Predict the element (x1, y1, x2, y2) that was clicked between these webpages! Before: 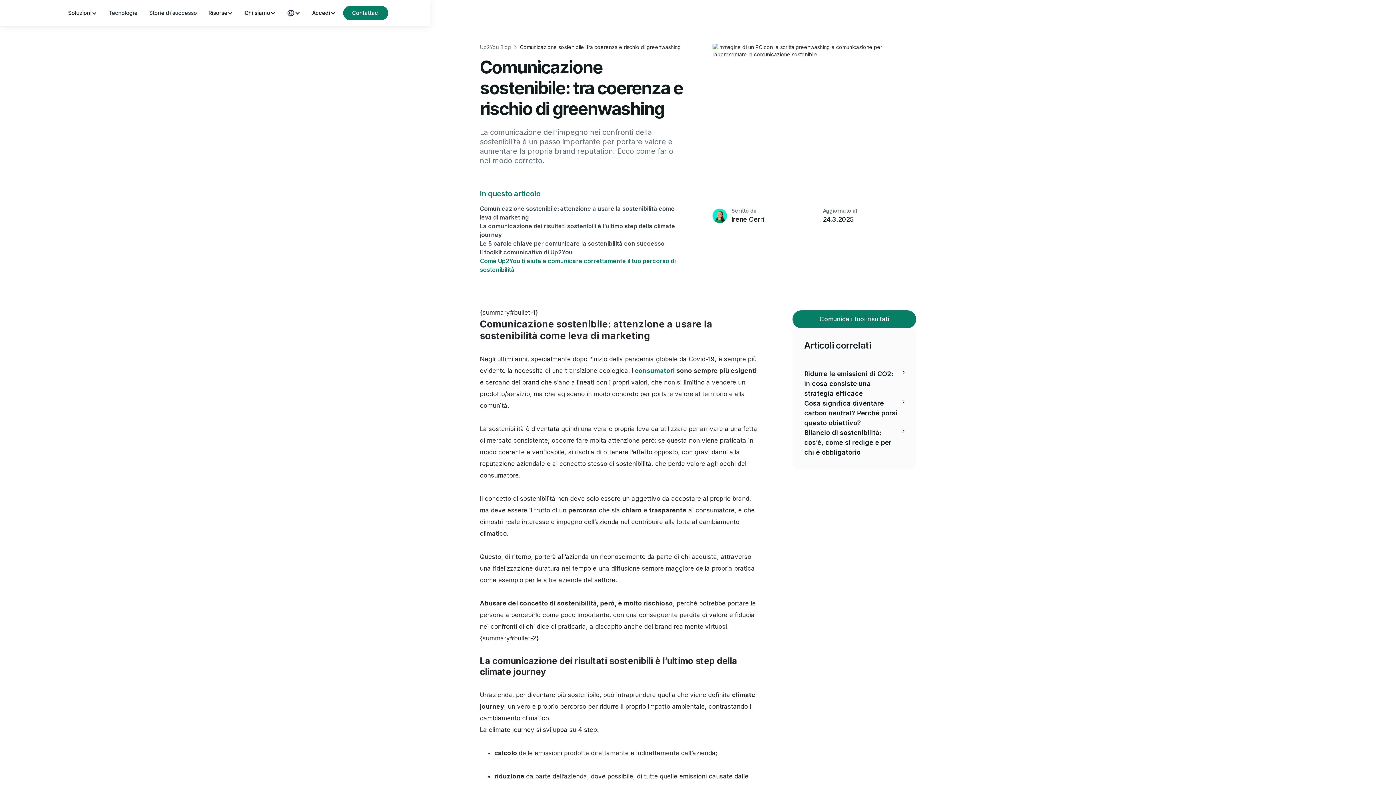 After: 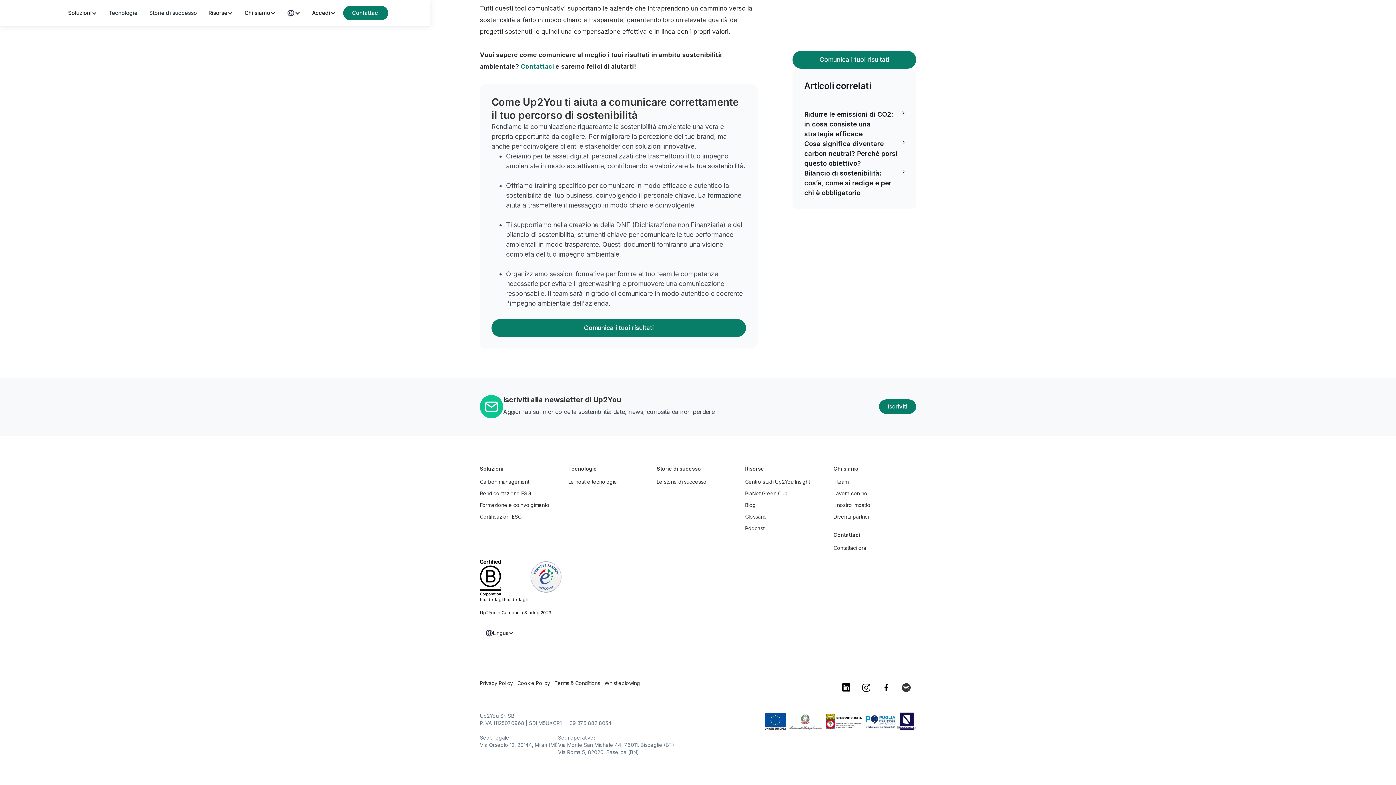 Action: label: Come Up2You ti aiuta a comunicare correttamente il tuo percorso di sostenibilità bbox: (480, 256, 683, 274)